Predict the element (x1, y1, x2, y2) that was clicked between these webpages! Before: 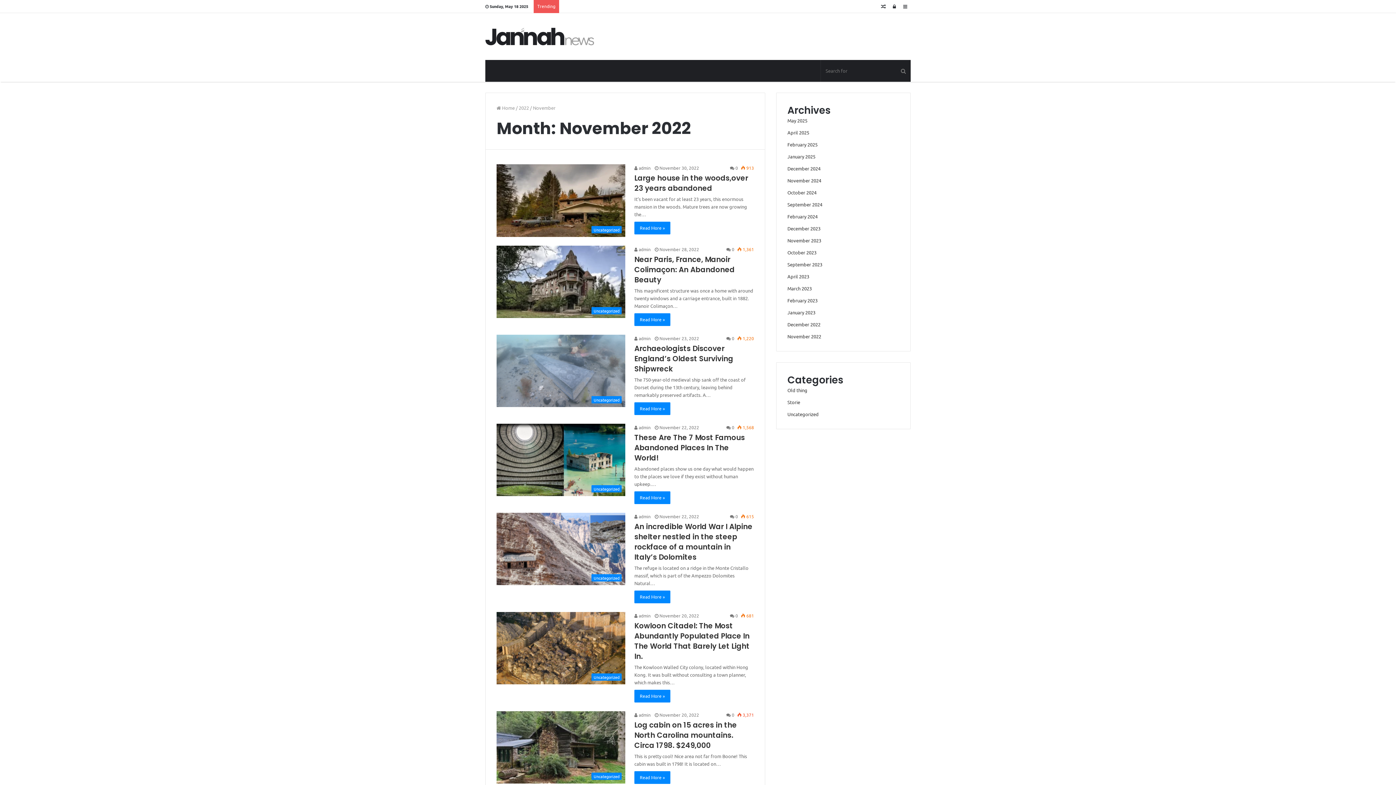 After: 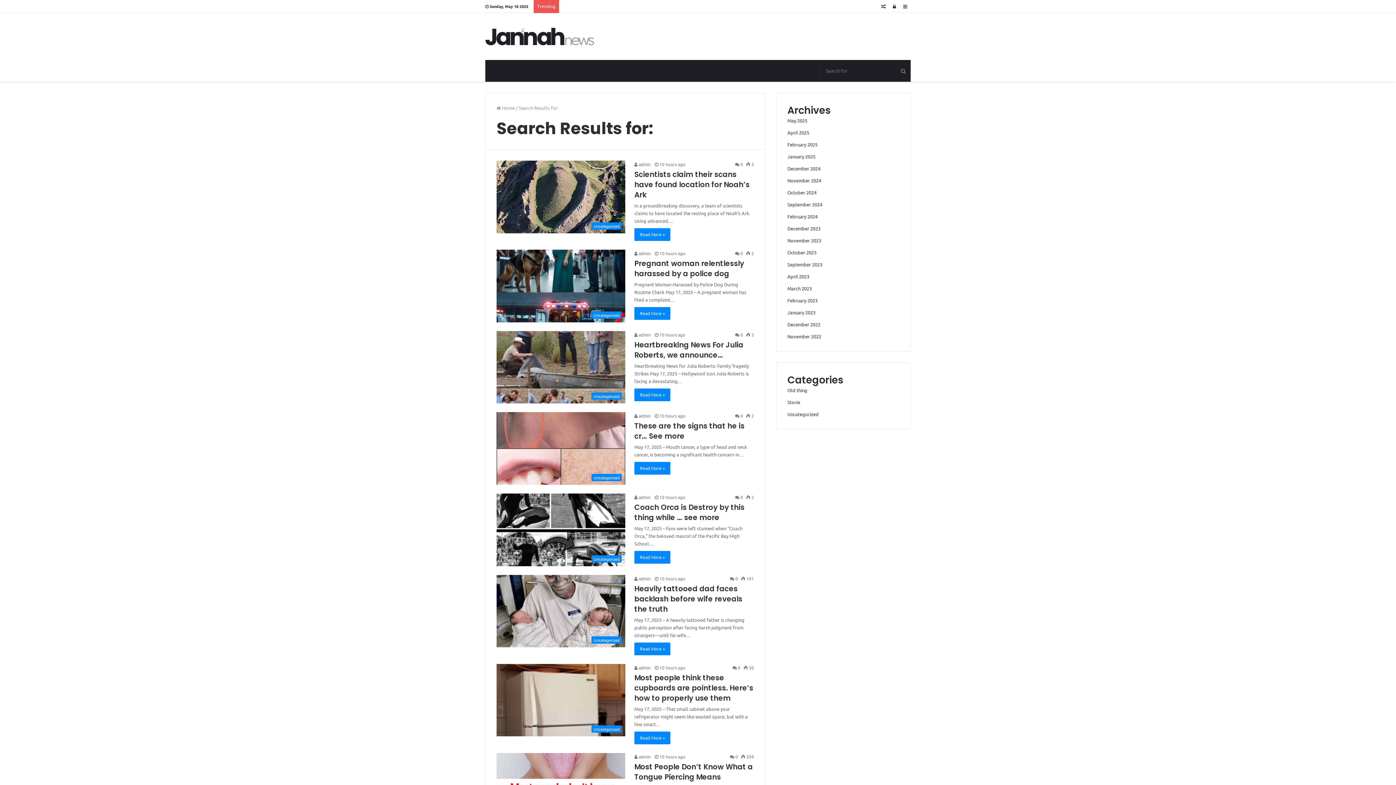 Action: bbox: (896, 60, 910, 81)